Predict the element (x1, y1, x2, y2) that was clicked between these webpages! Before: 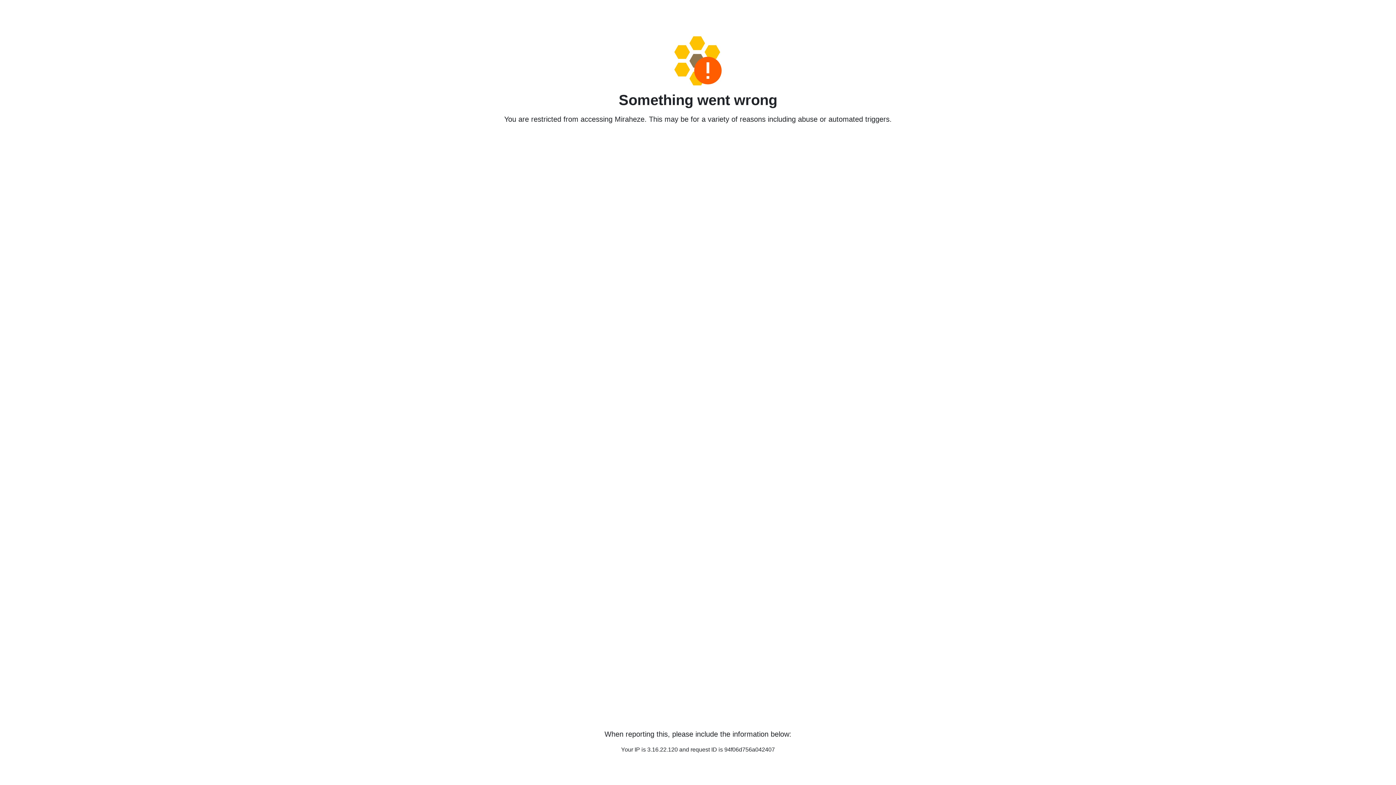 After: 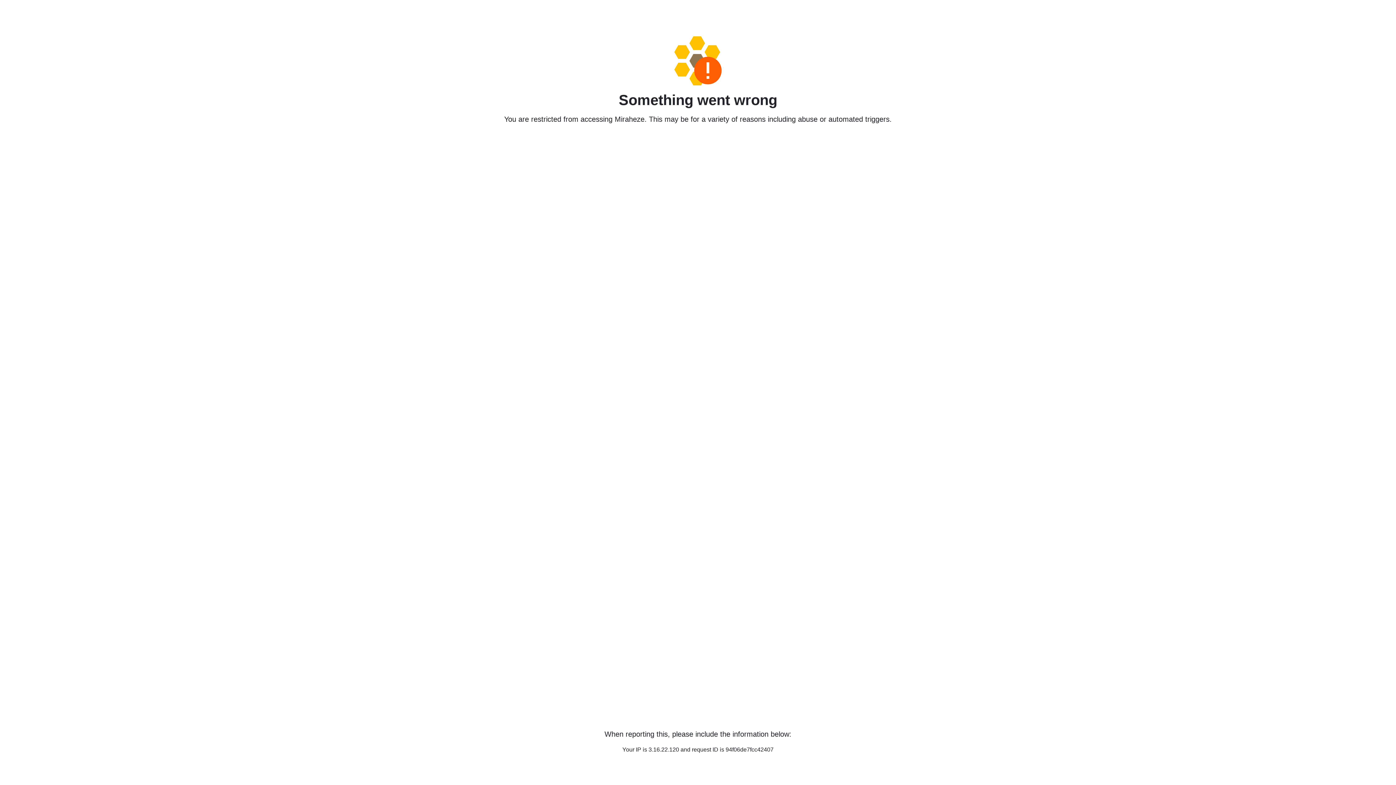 Action: bbox: (458, 36, 938, 85)